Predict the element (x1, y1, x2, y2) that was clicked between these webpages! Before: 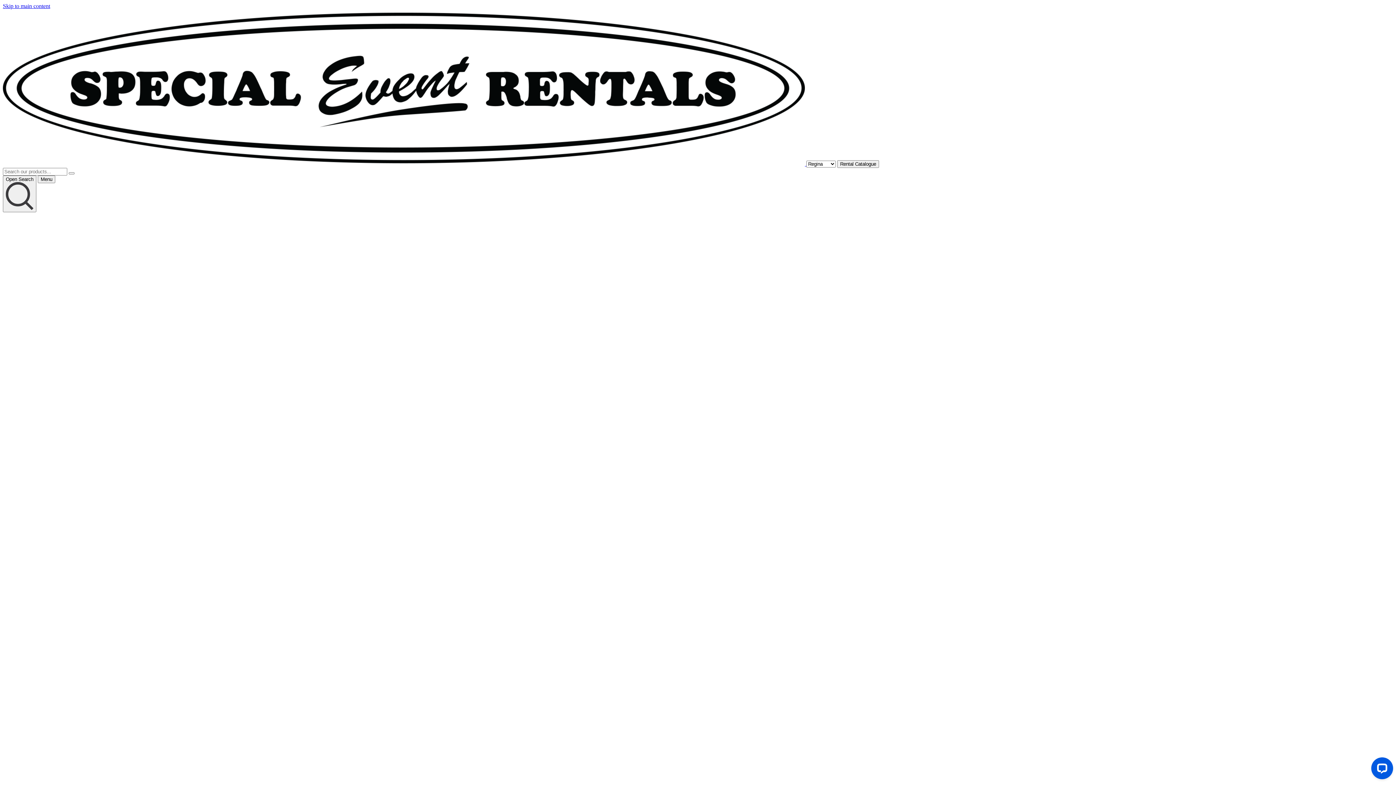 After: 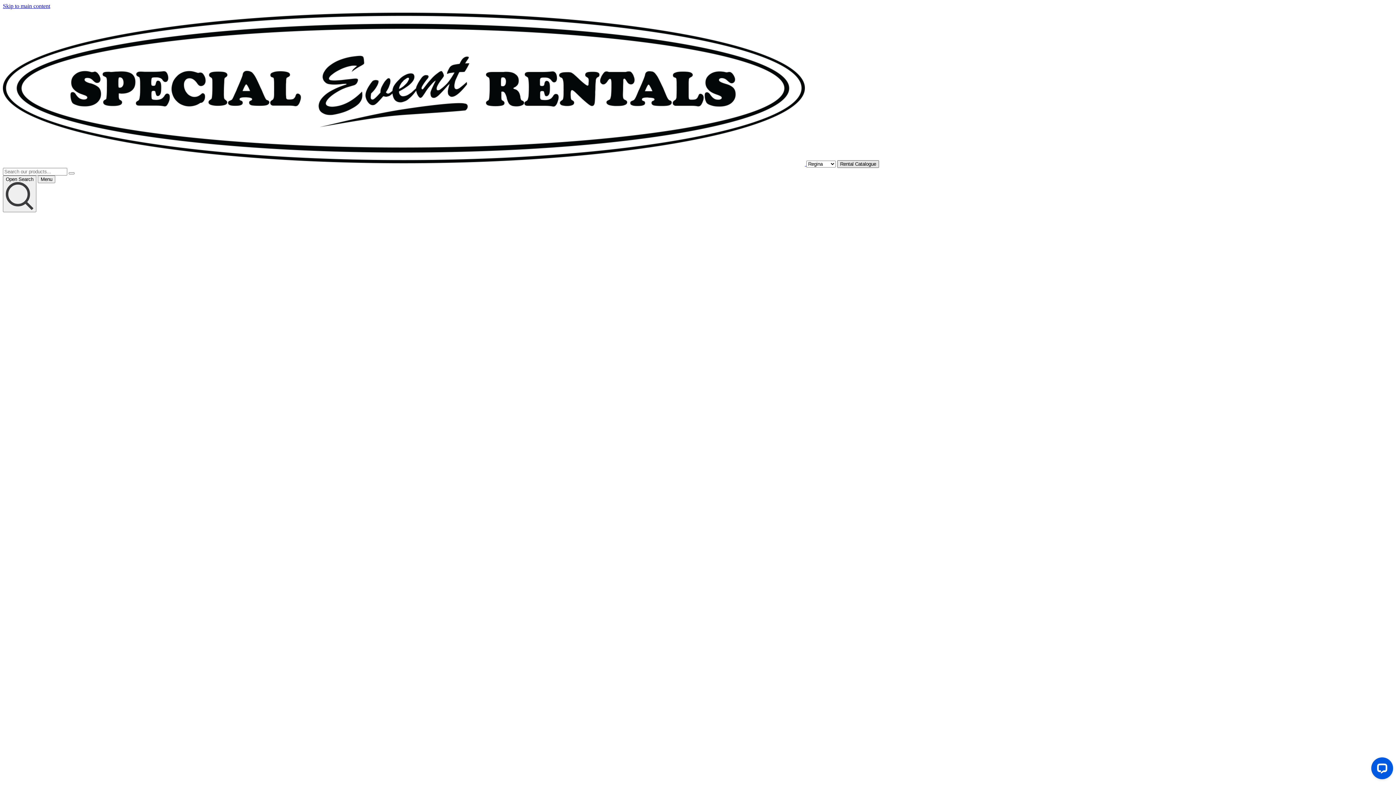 Action: label: Rental Catalogue bbox: (837, 160, 879, 168)